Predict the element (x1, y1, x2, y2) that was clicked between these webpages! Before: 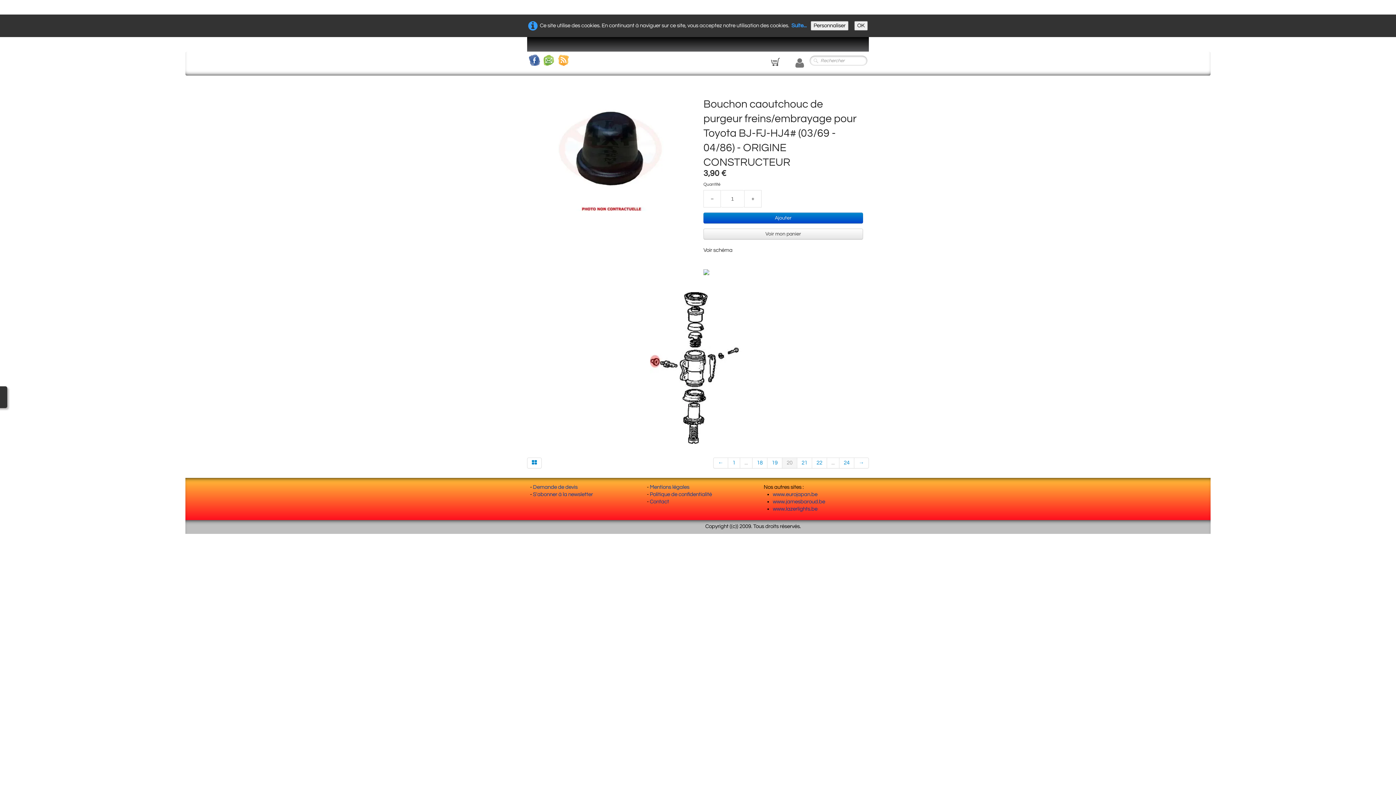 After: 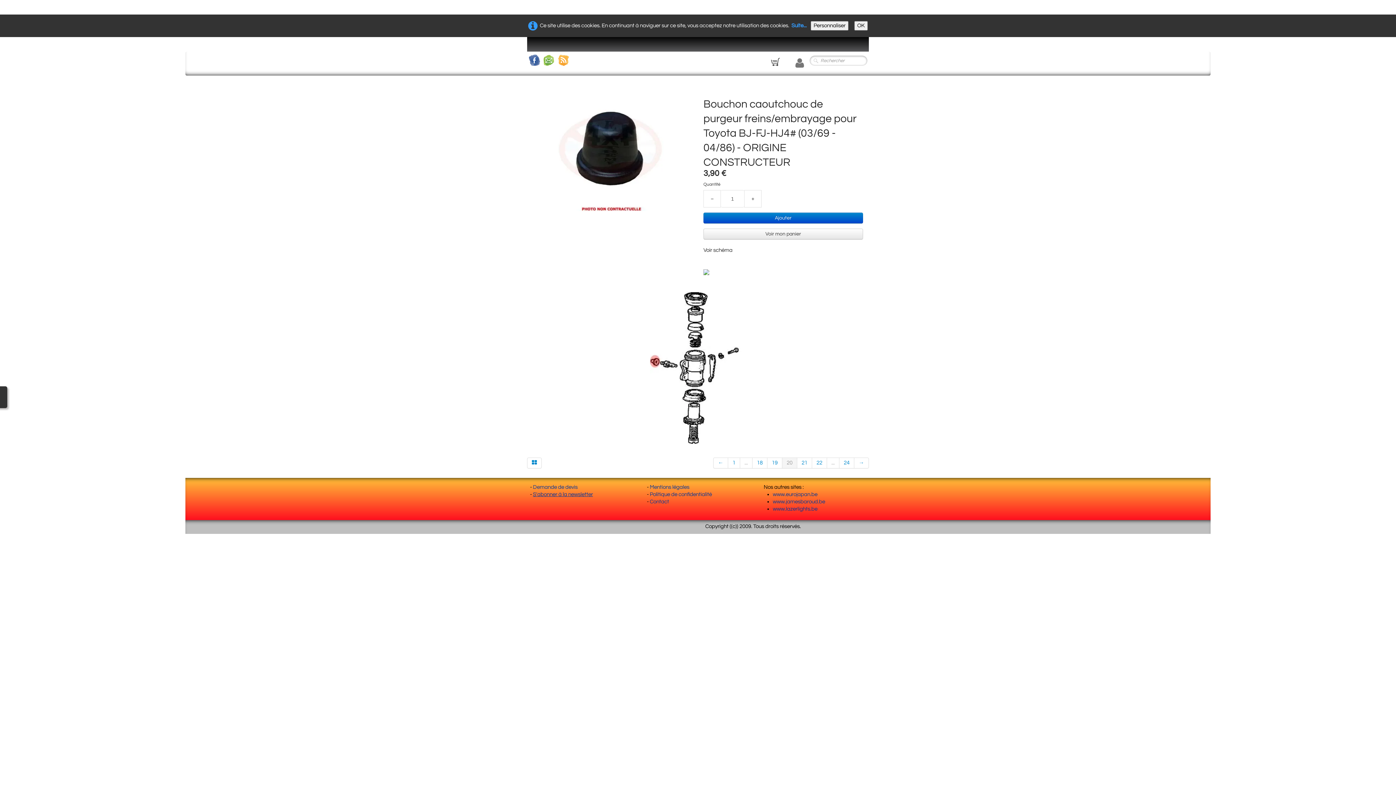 Action: bbox: (533, 491, 593, 497) label: S'abonner à la newsletter